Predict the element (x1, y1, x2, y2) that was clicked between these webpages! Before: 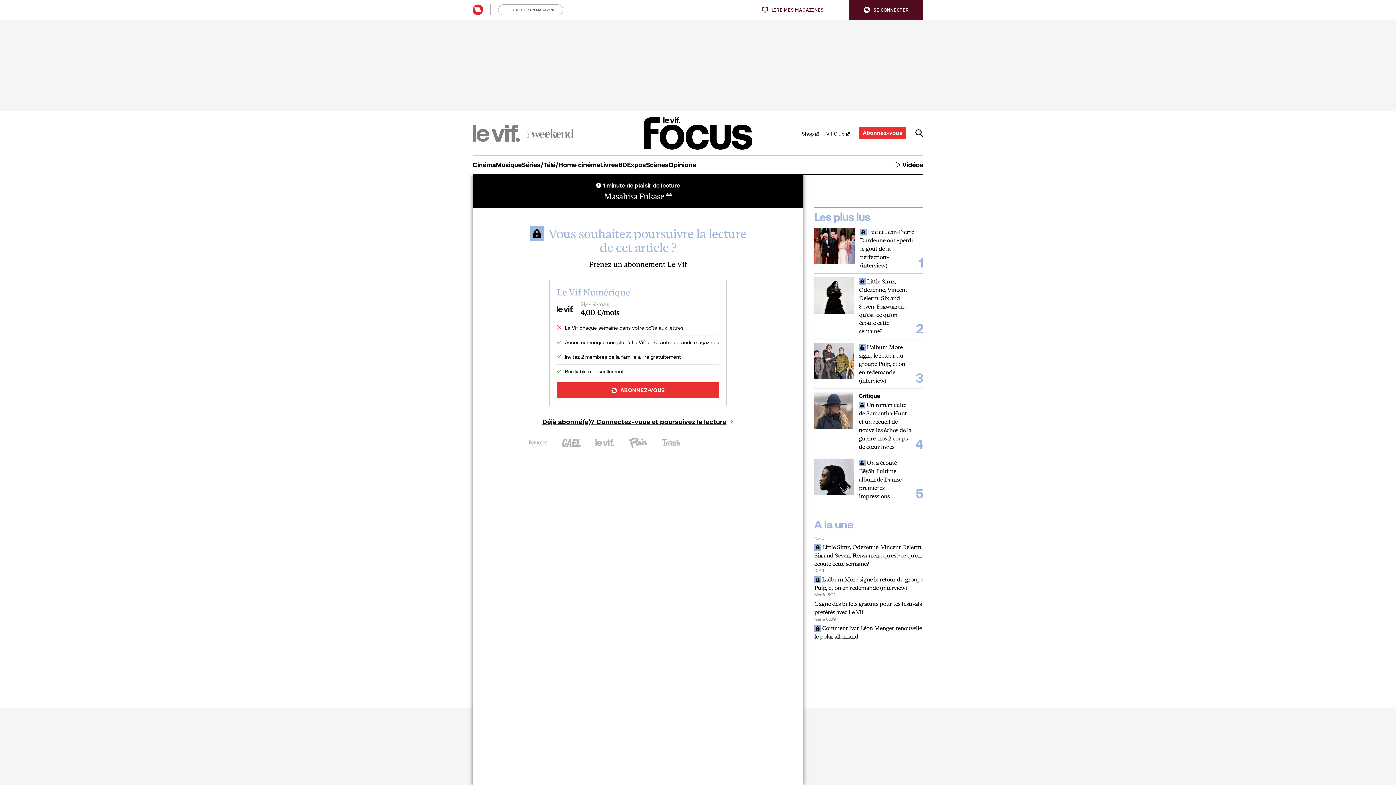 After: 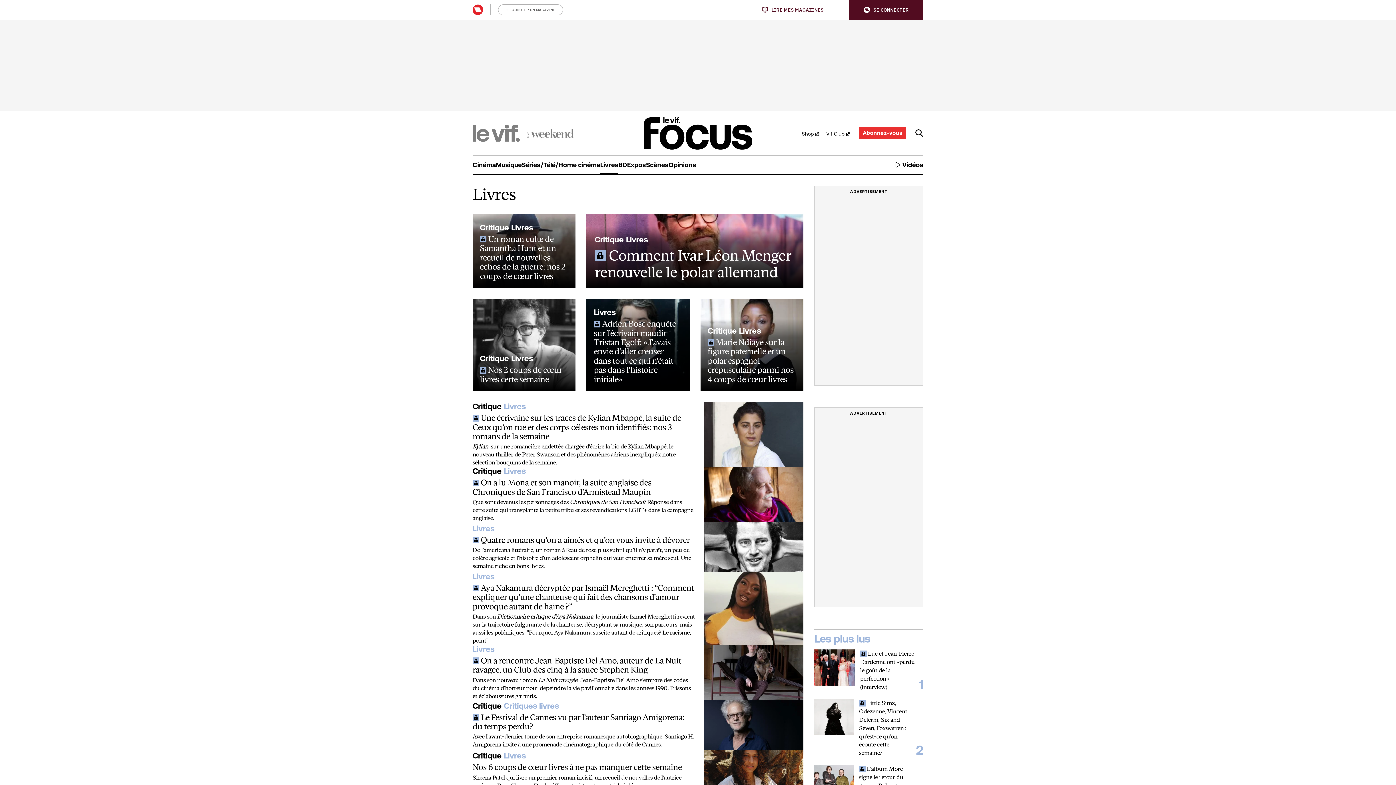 Action: bbox: (600, 155, 618, 174) label: Livres